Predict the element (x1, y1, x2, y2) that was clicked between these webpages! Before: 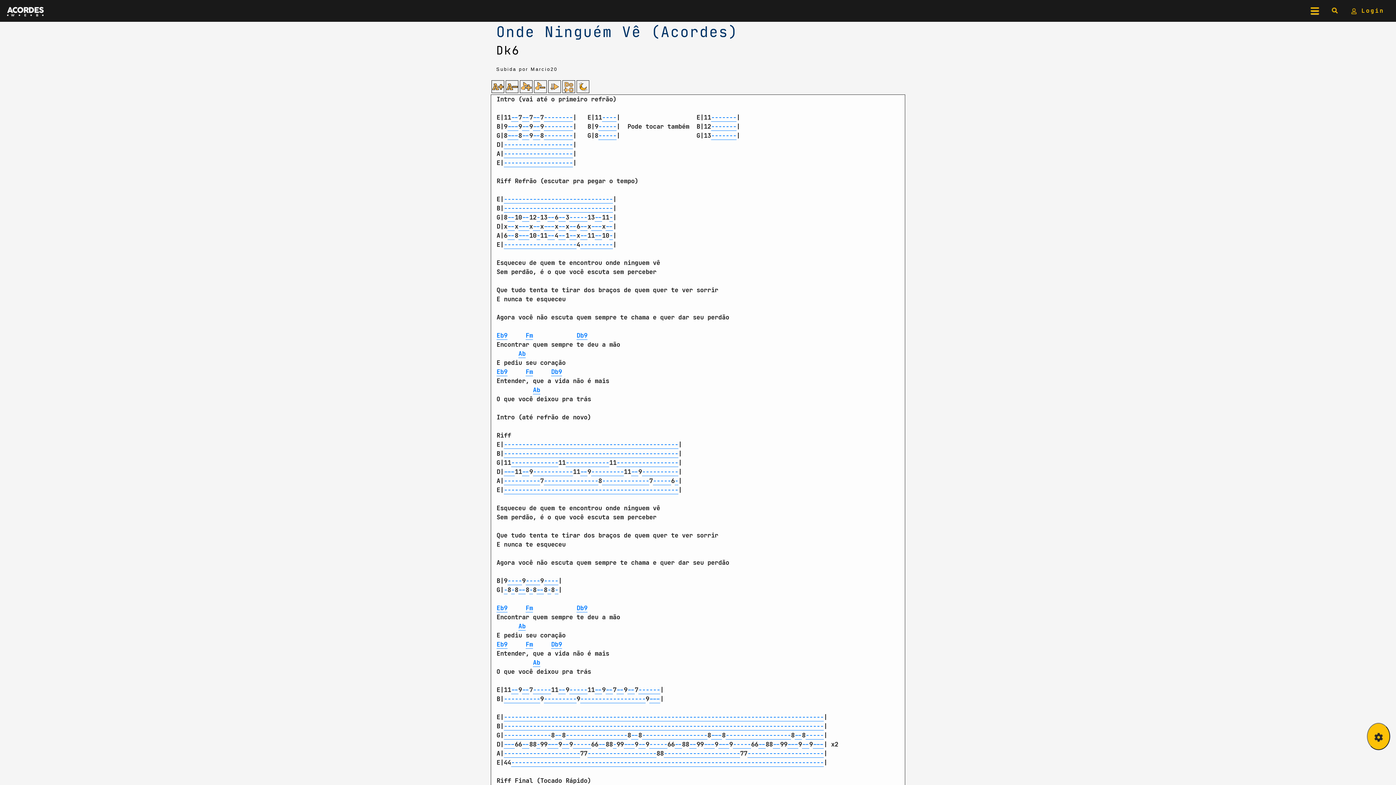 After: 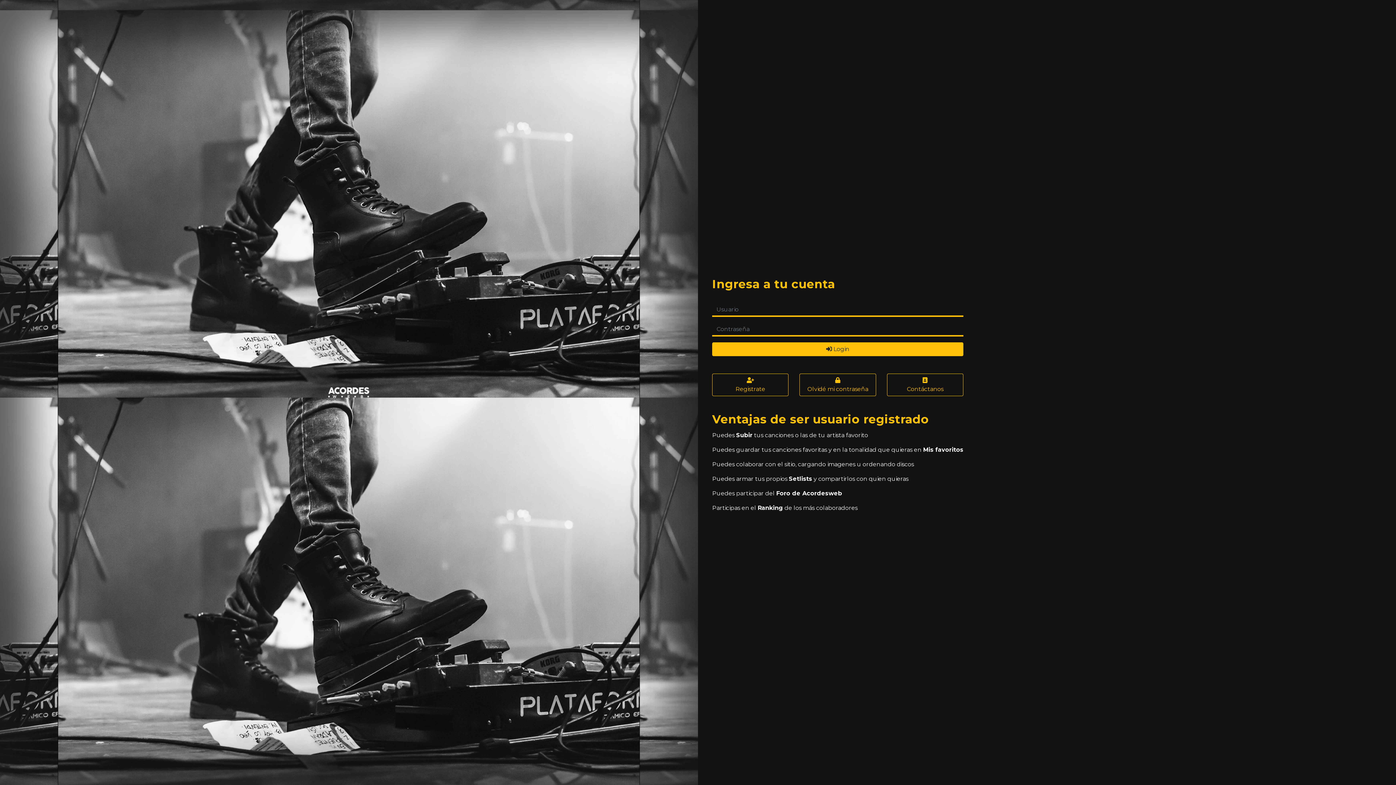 Action: bbox: (1345, 3, 1390, 18) label: mi cuenta